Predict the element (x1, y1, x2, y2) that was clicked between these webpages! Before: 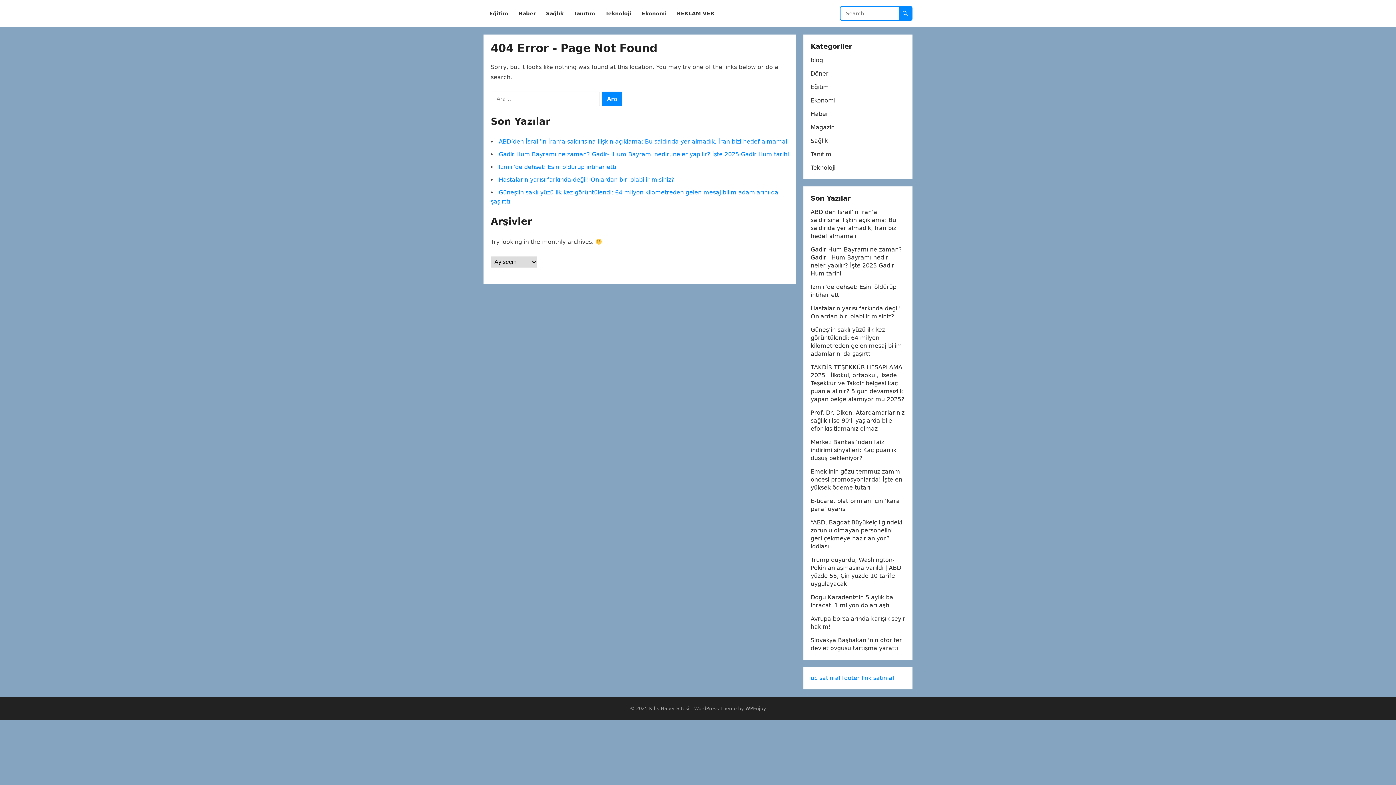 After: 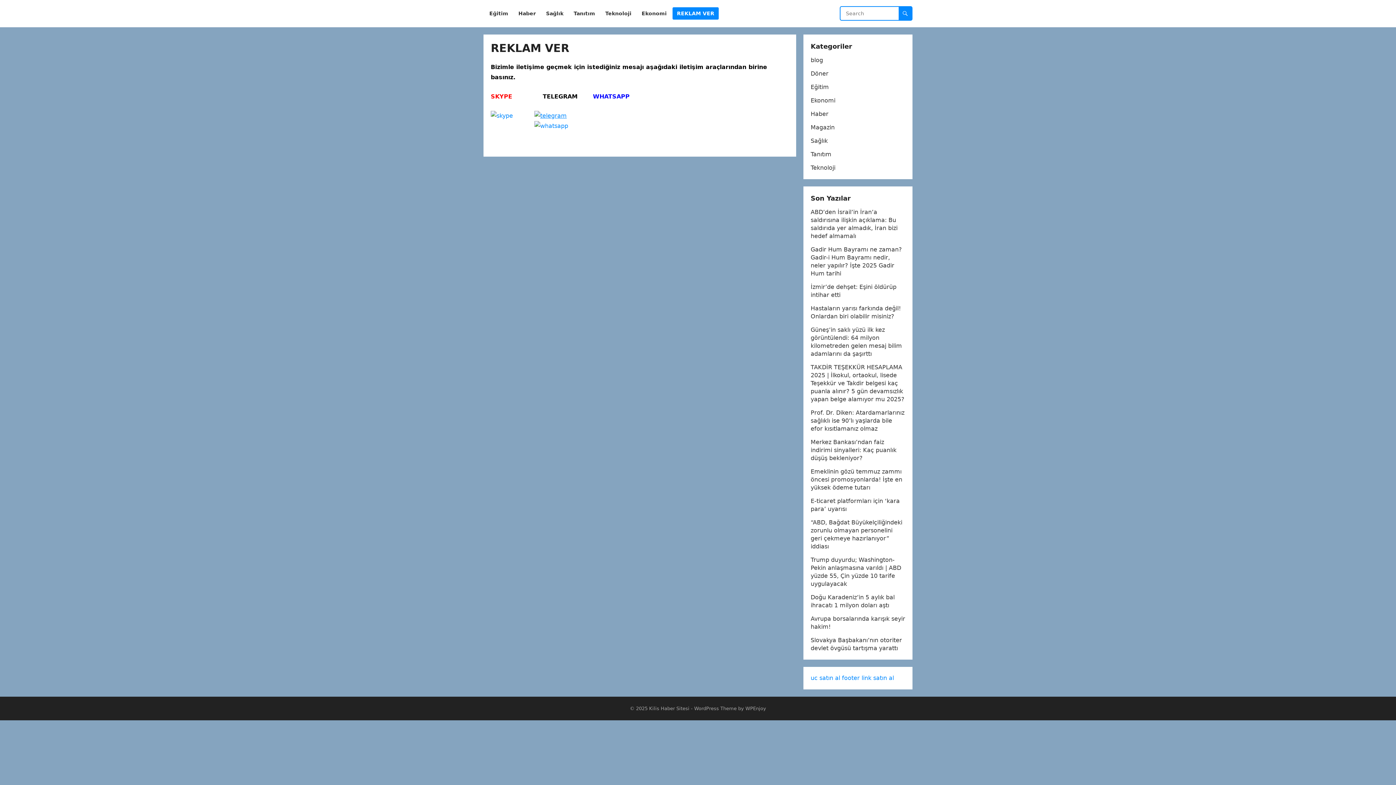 Action: bbox: (672, 0, 718, 27) label: REKLAM VER